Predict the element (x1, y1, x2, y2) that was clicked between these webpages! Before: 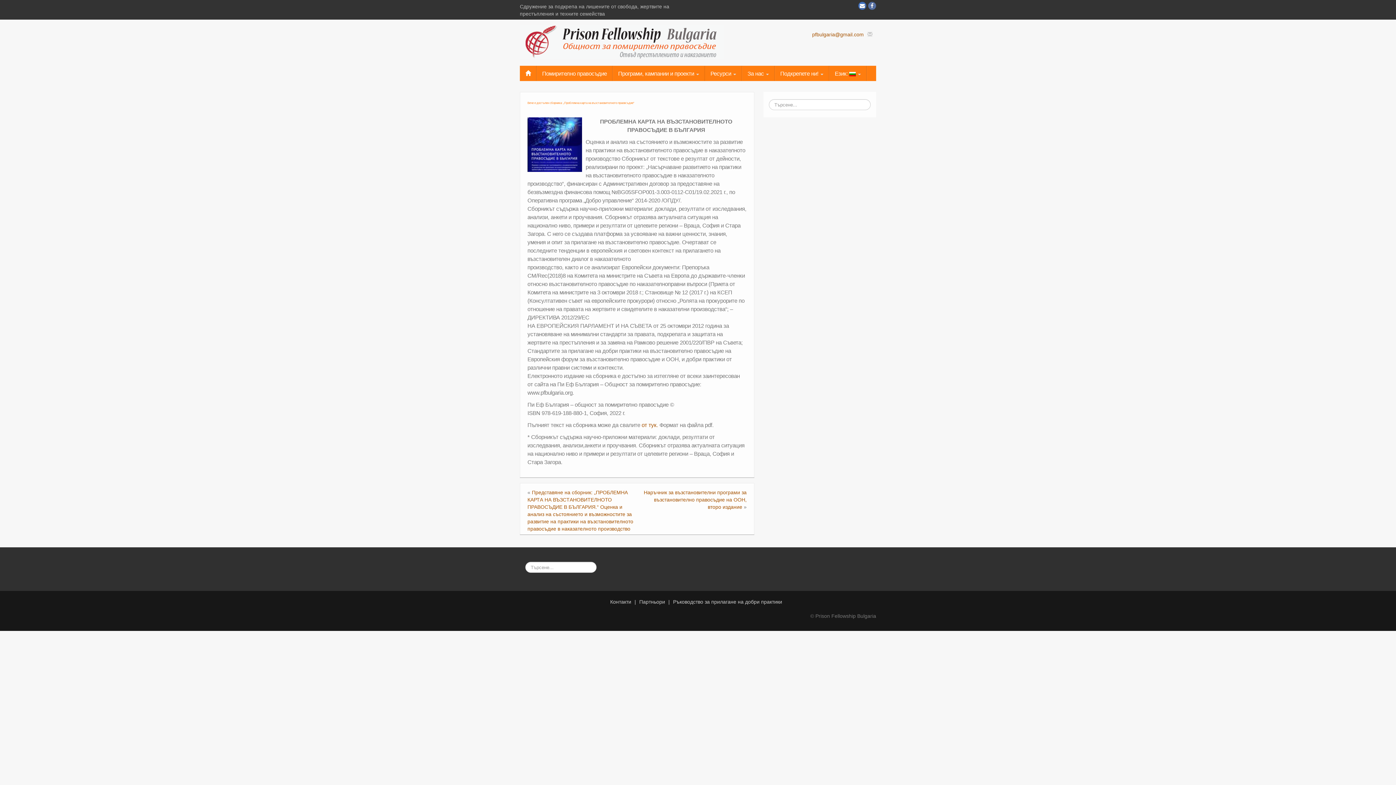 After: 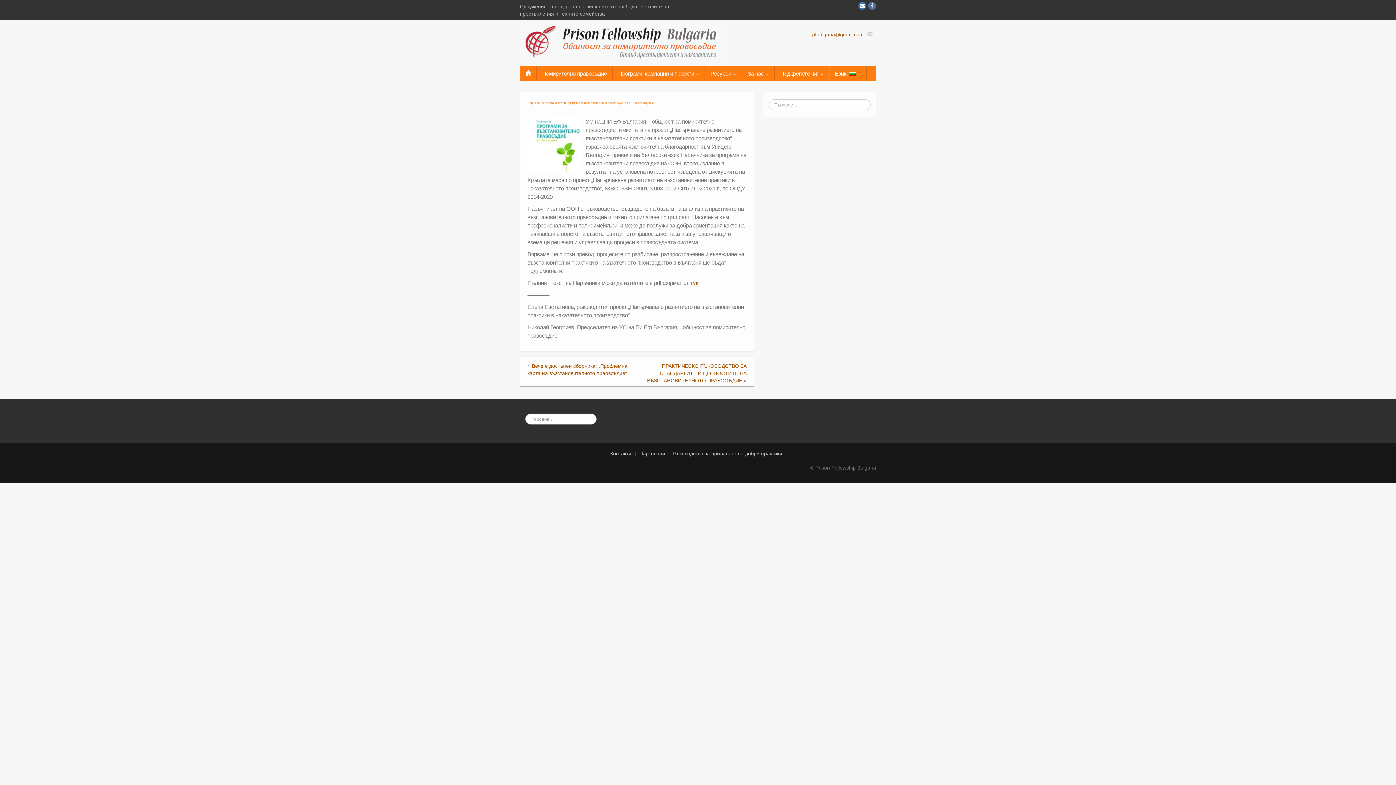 Action: label: Наръчник за възстановителни програми за възстановително правосъдие на ООН, второ издание bbox: (643, 489, 746, 510)